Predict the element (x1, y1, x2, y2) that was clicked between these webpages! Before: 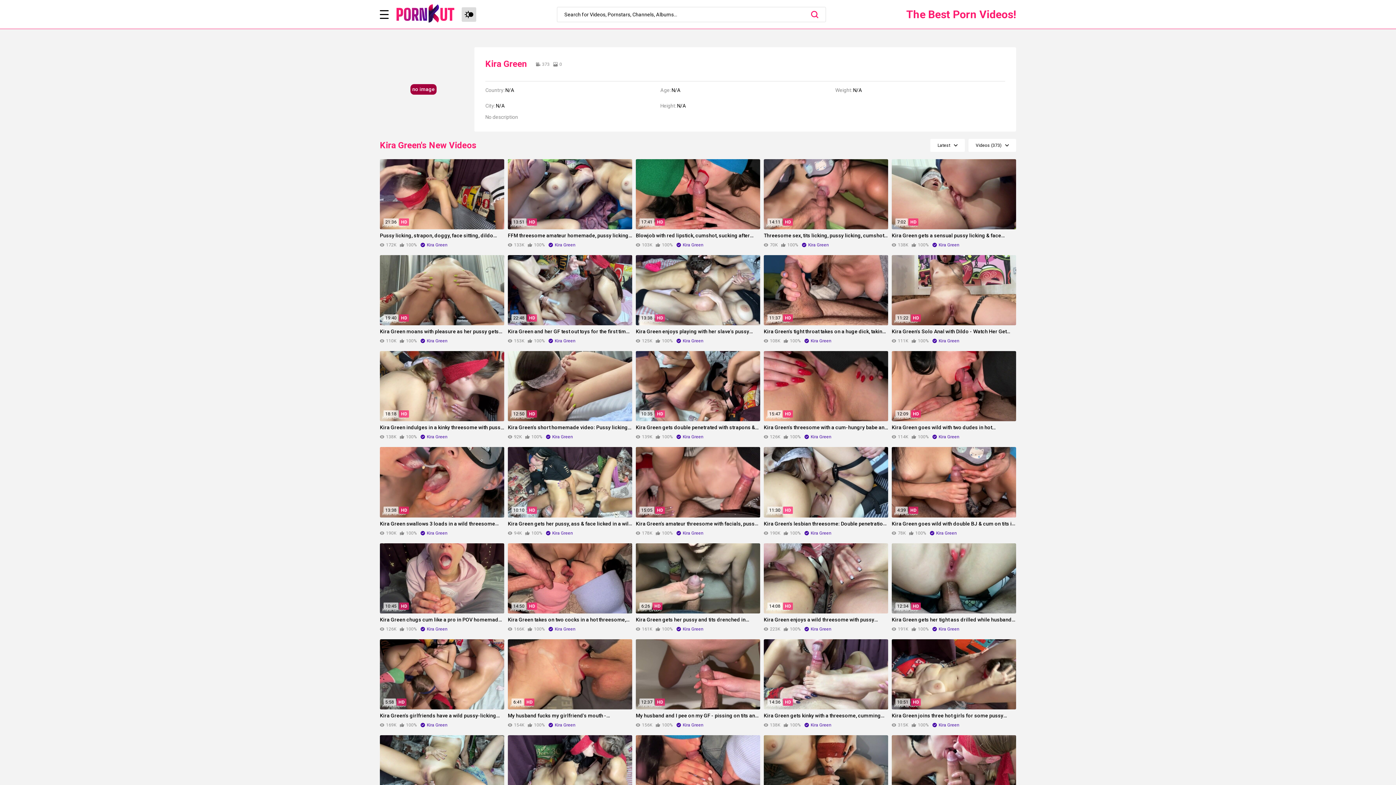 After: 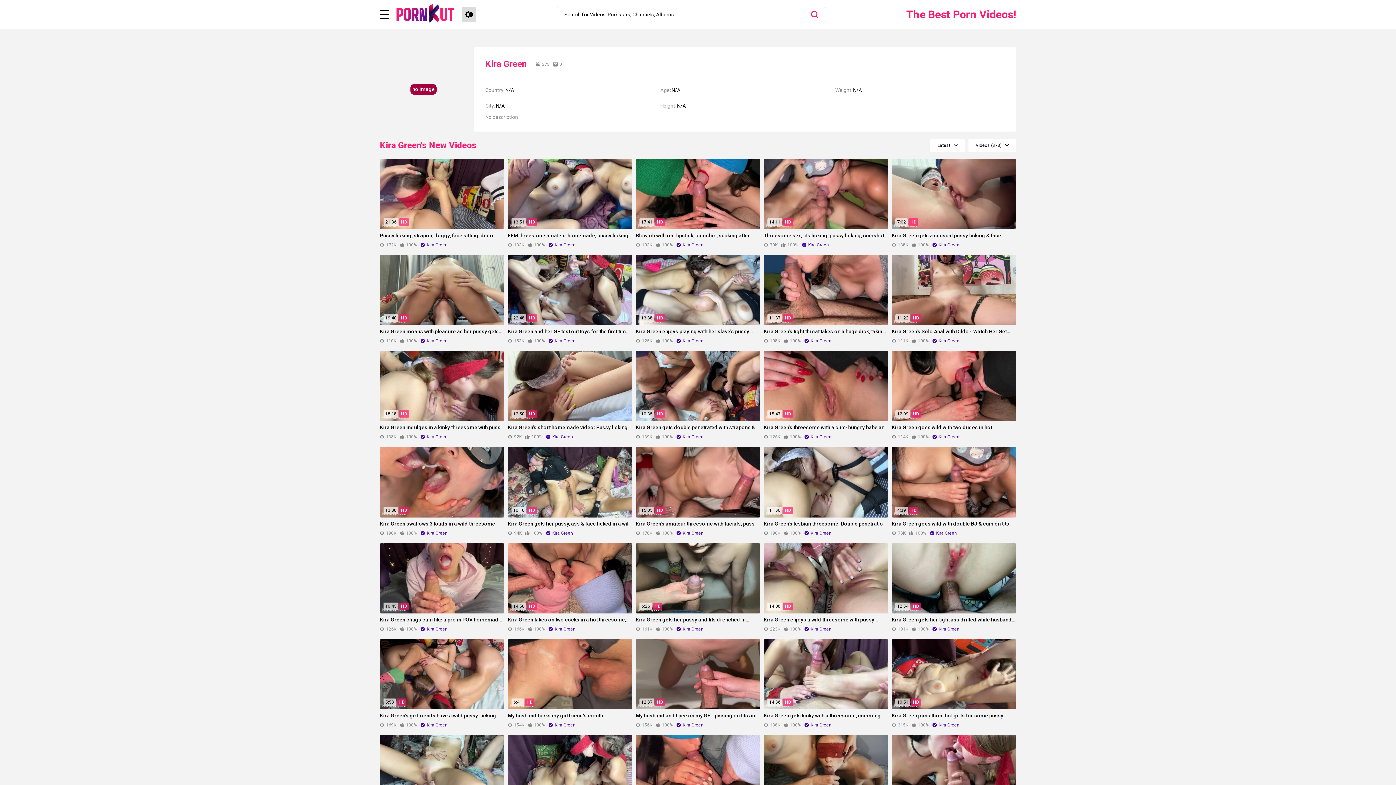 Action: bbox: (546, 530, 573, 536) label: Kira Green